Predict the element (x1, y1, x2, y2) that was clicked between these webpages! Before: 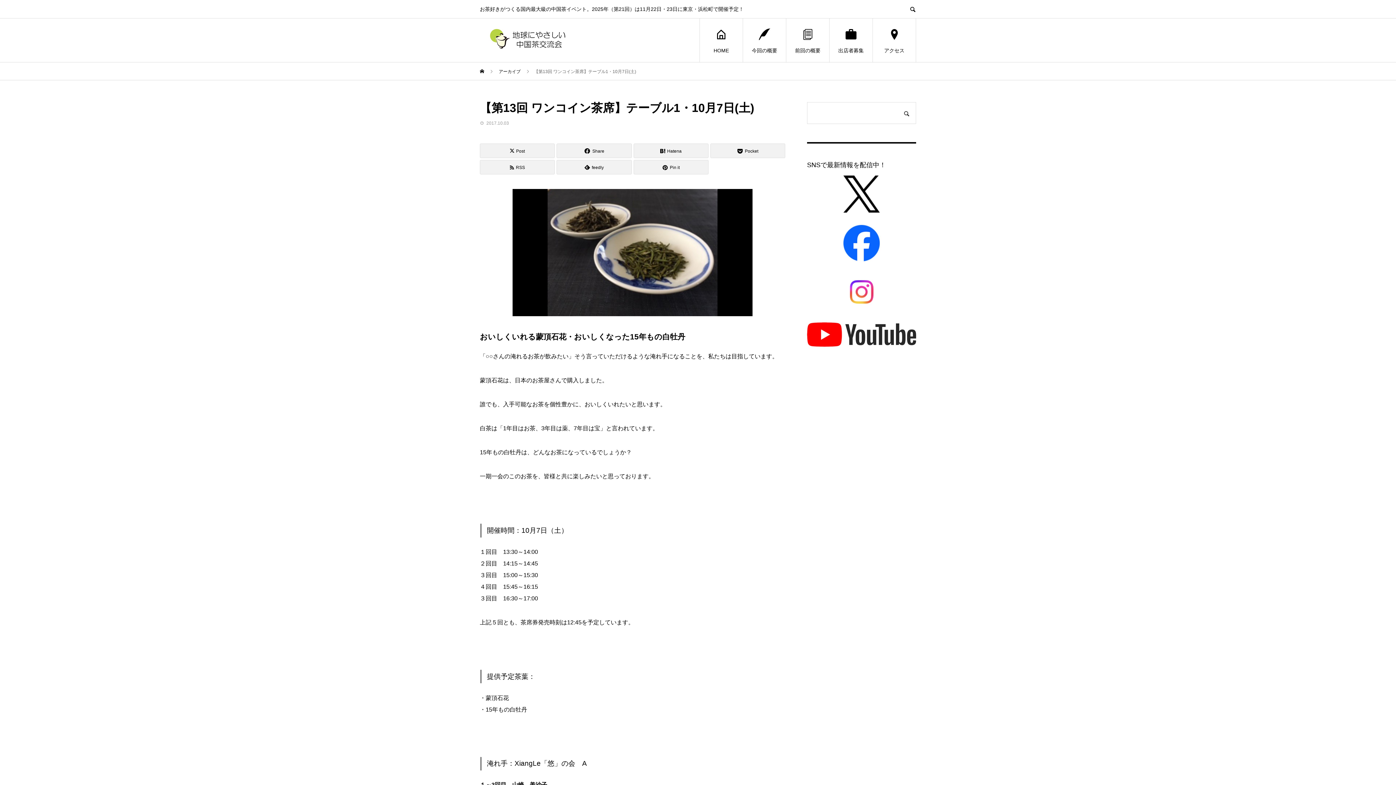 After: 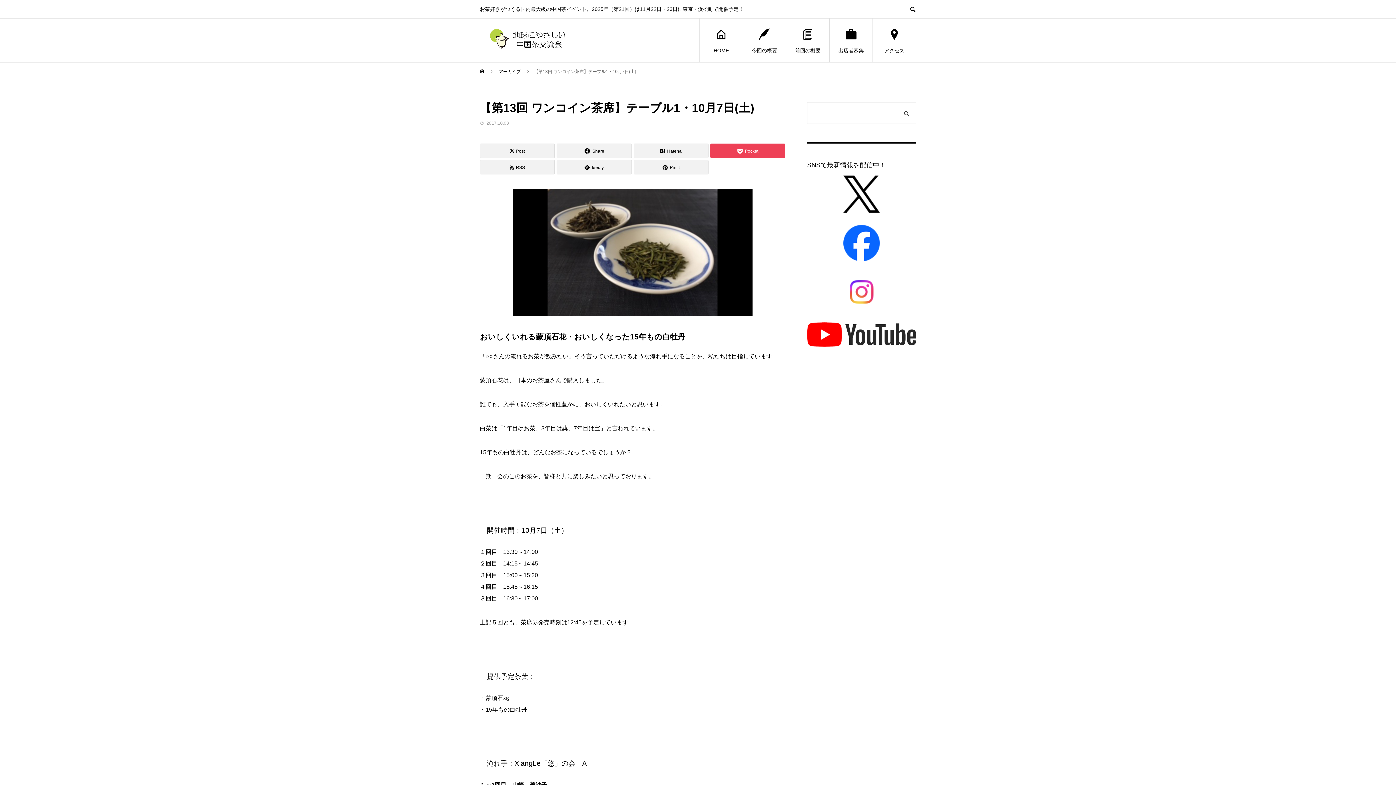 Action: bbox: (710, 143, 785, 158) label: Pocket